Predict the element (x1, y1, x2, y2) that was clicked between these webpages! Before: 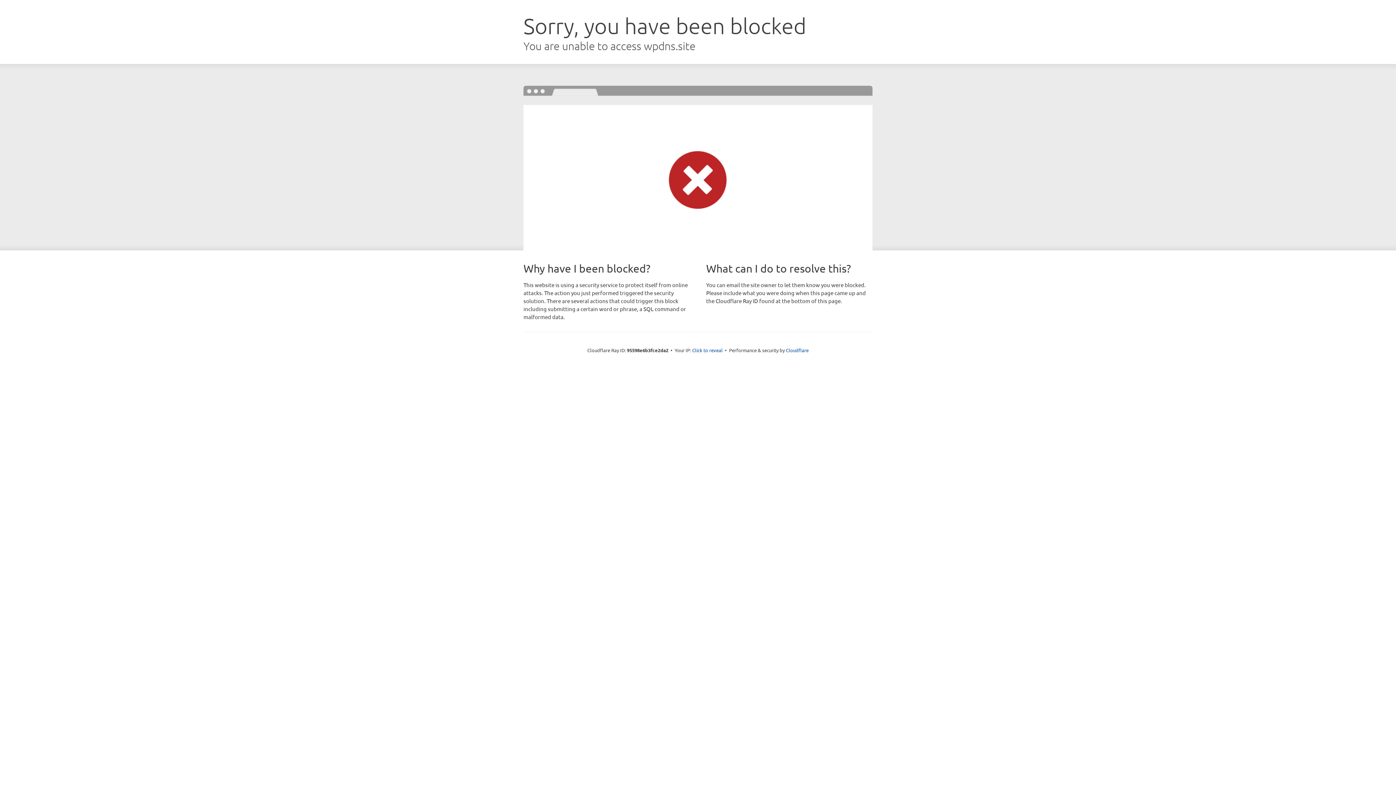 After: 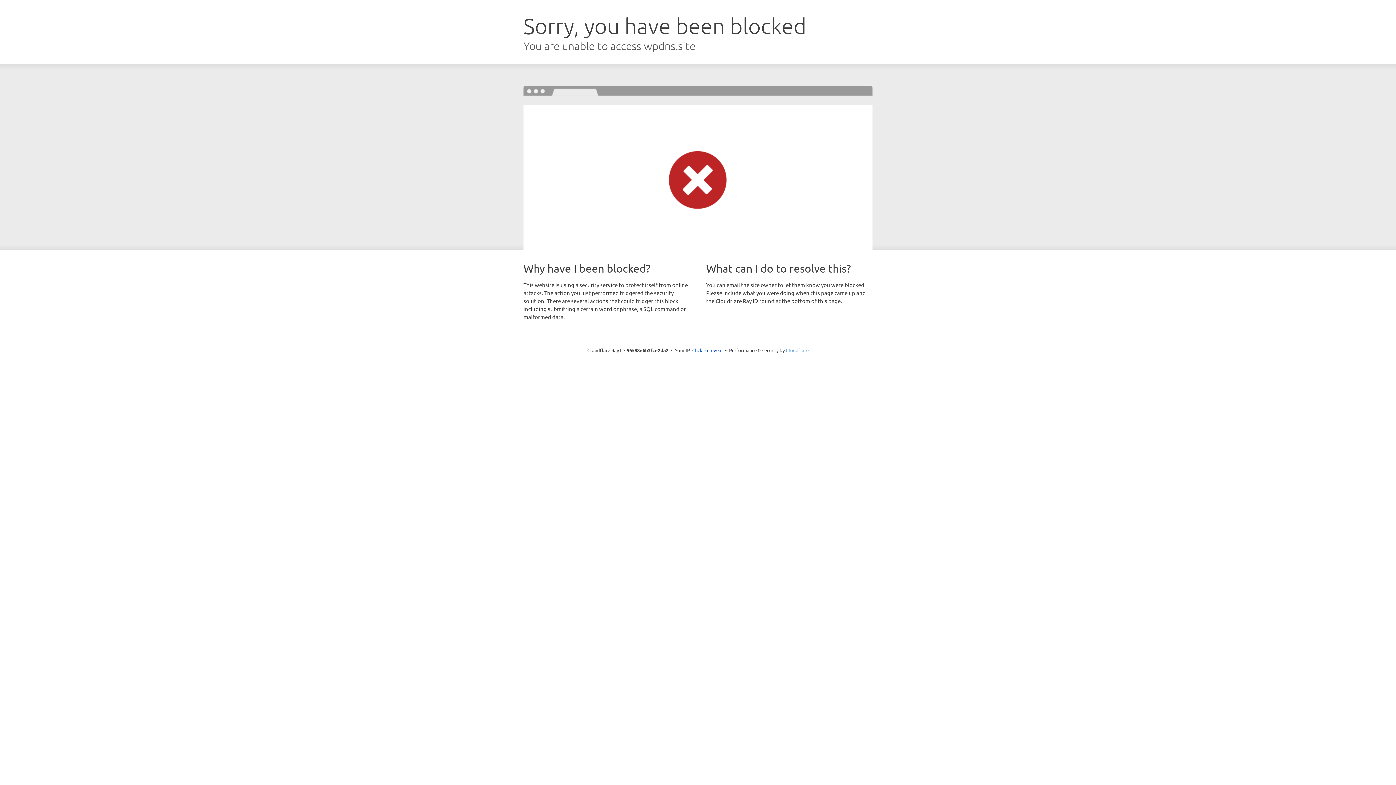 Action: bbox: (786, 347, 808, 353) label: Cloudflare